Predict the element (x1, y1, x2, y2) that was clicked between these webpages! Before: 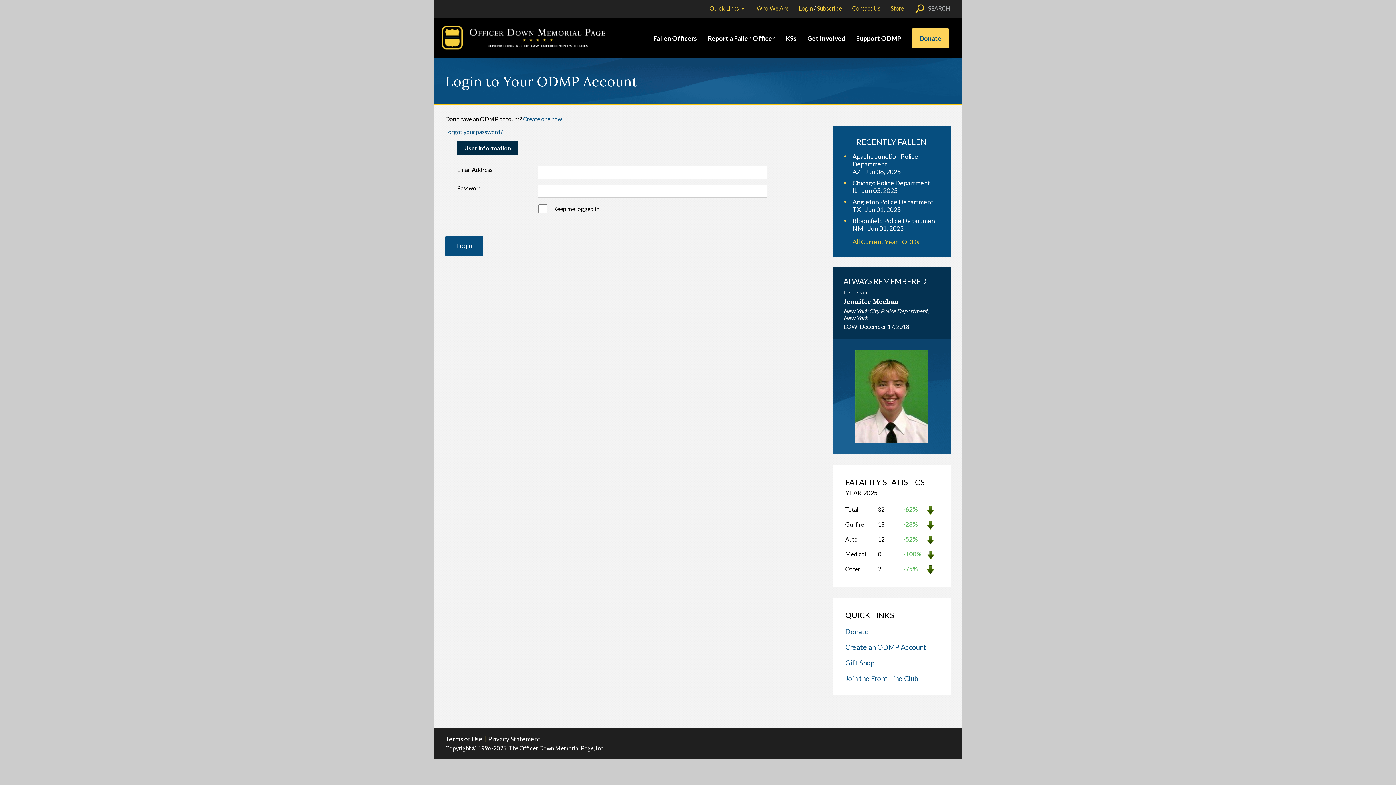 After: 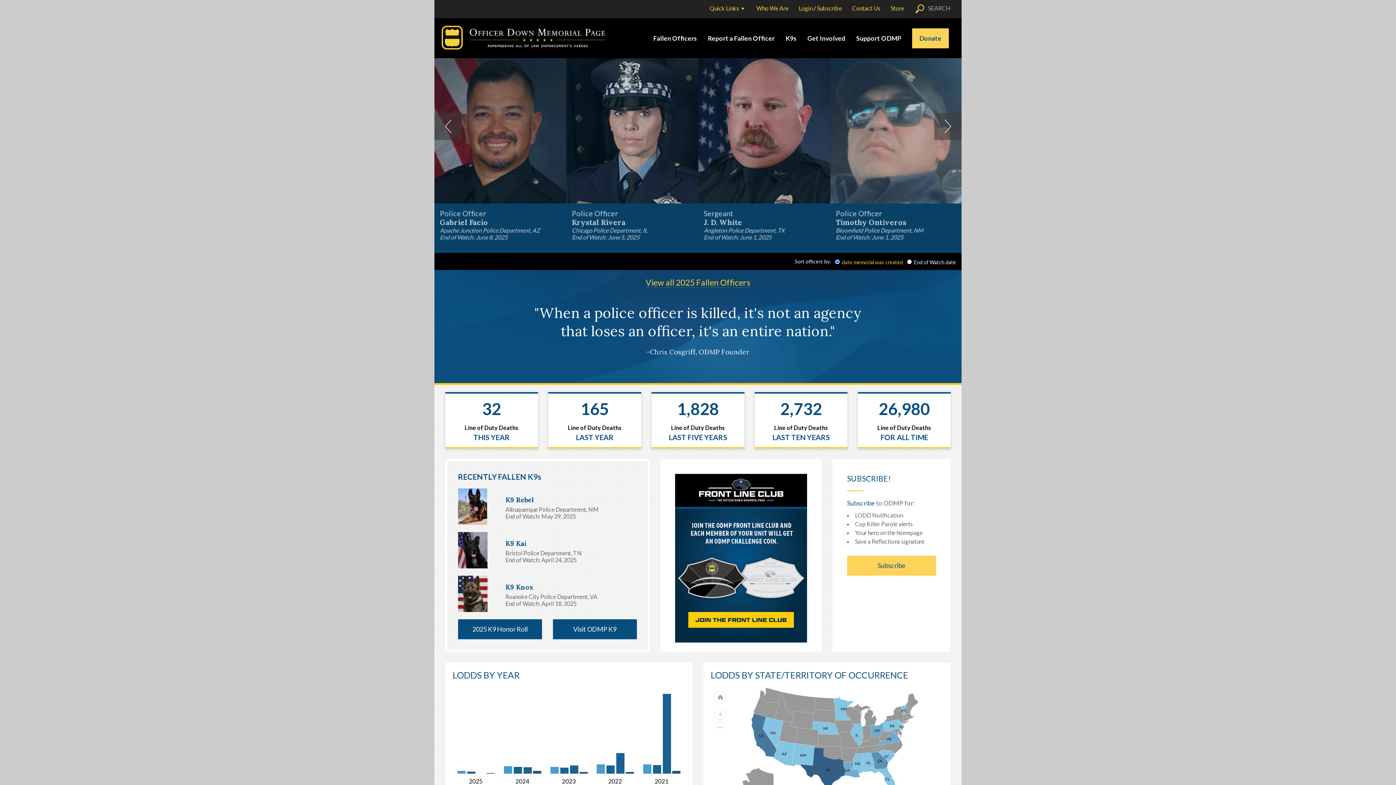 Action: bbox: (441, 25, 605, 49)